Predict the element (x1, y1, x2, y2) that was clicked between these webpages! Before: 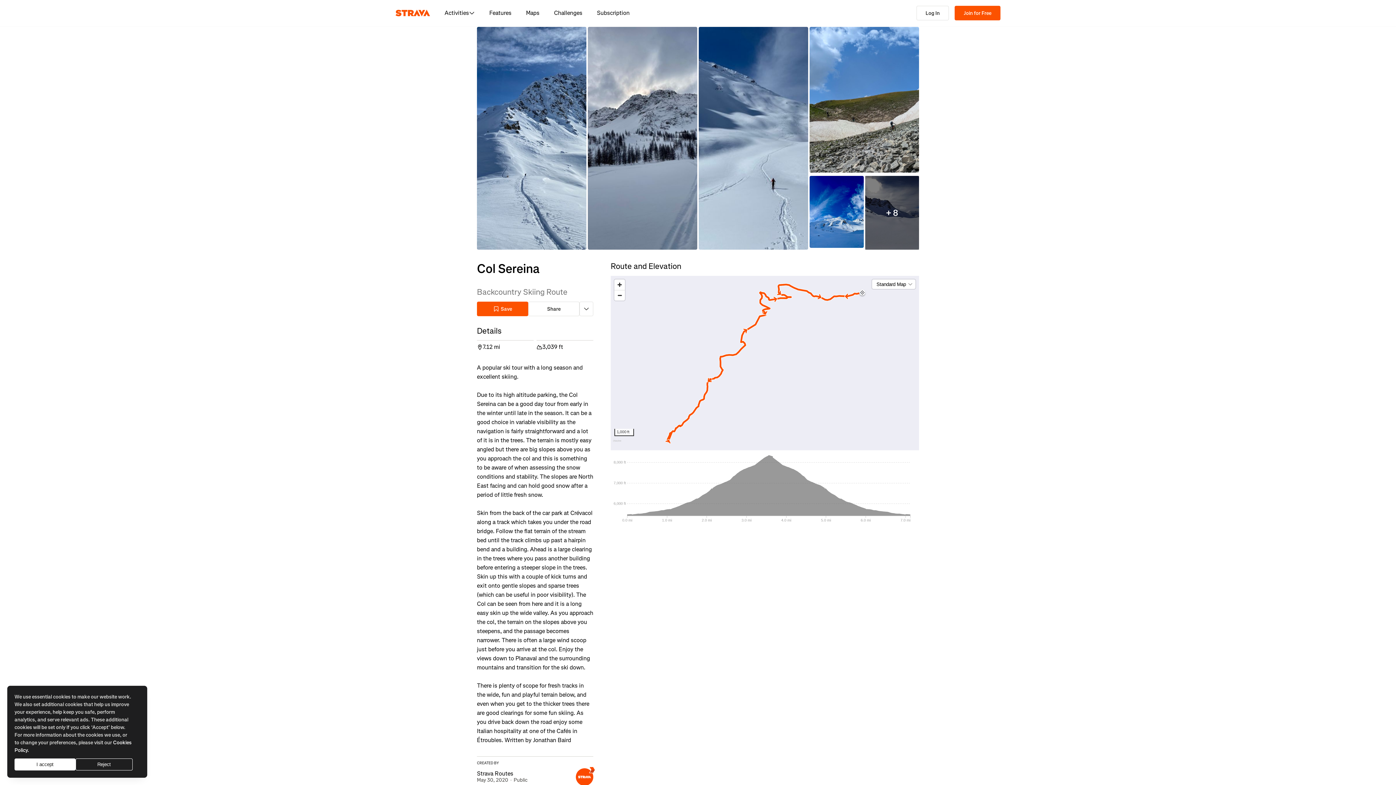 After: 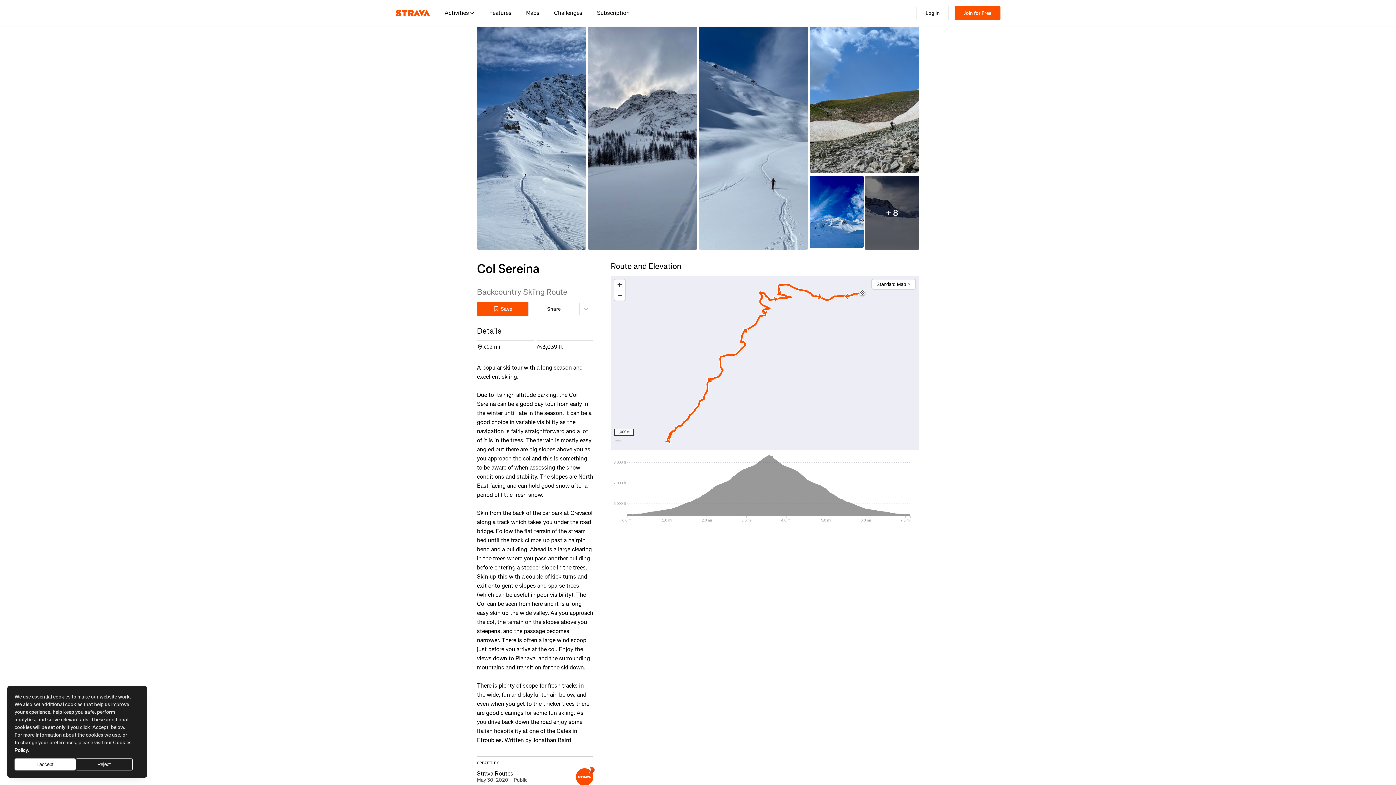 Action: bbox: (809, 176, 863, 249)